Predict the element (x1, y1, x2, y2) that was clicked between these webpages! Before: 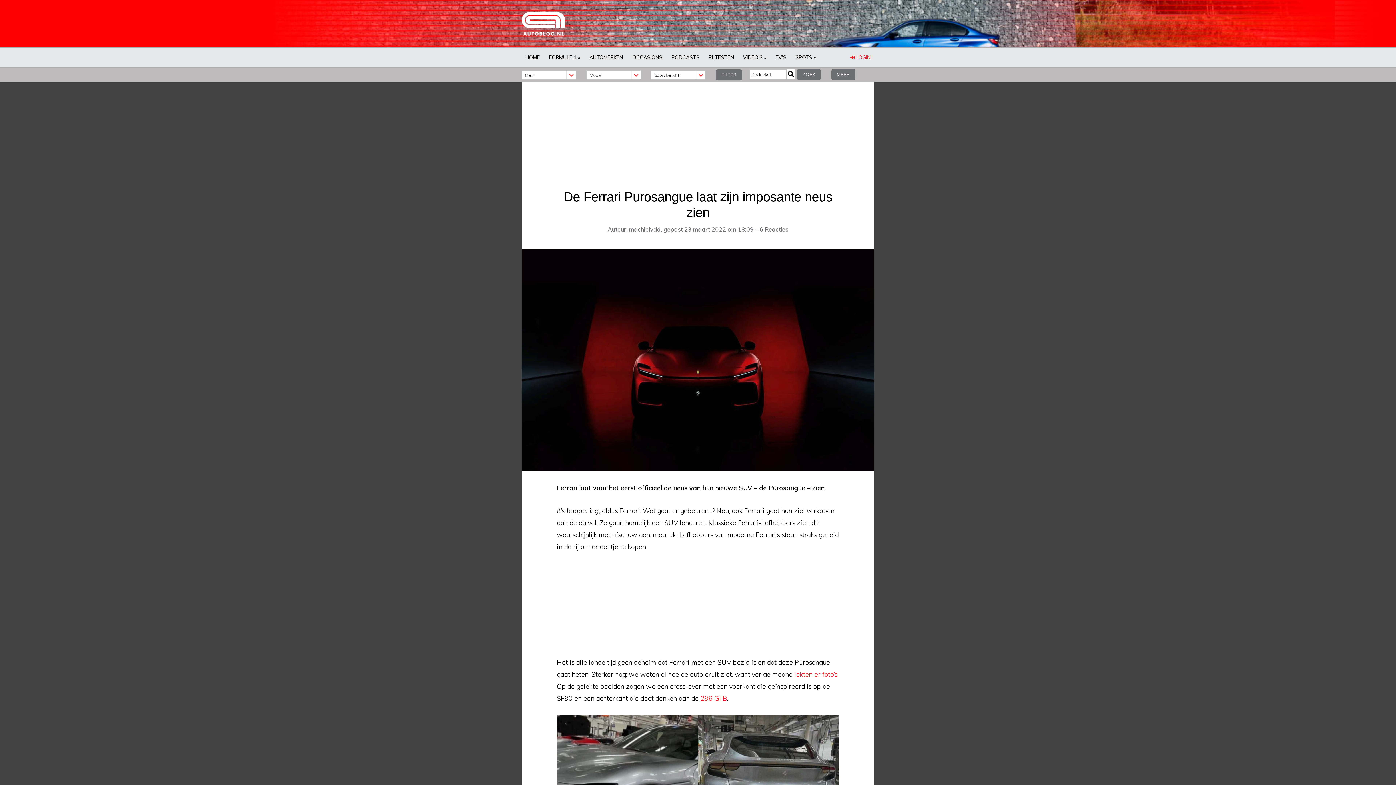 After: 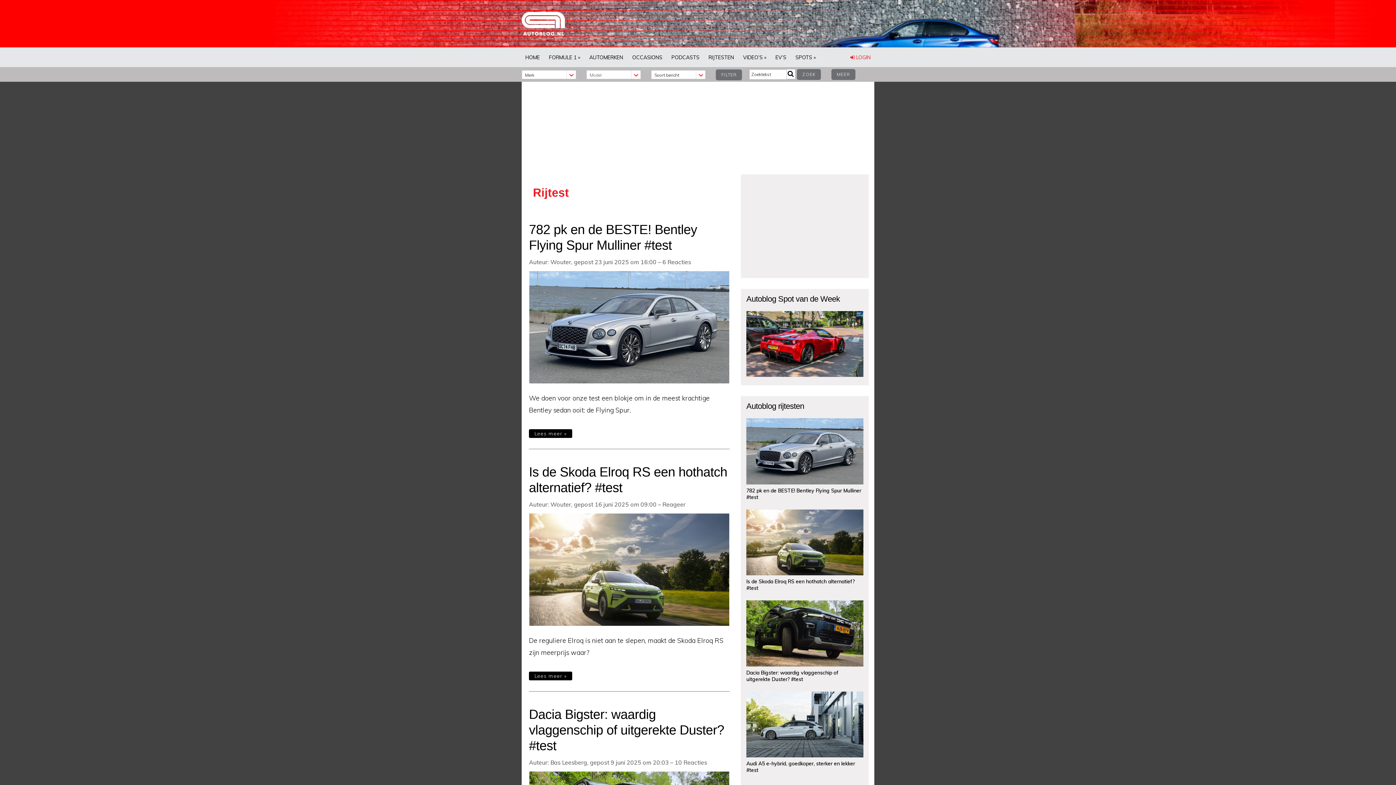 Action: label: RIJTESTEN bbox: (705, 47, 737, 67)